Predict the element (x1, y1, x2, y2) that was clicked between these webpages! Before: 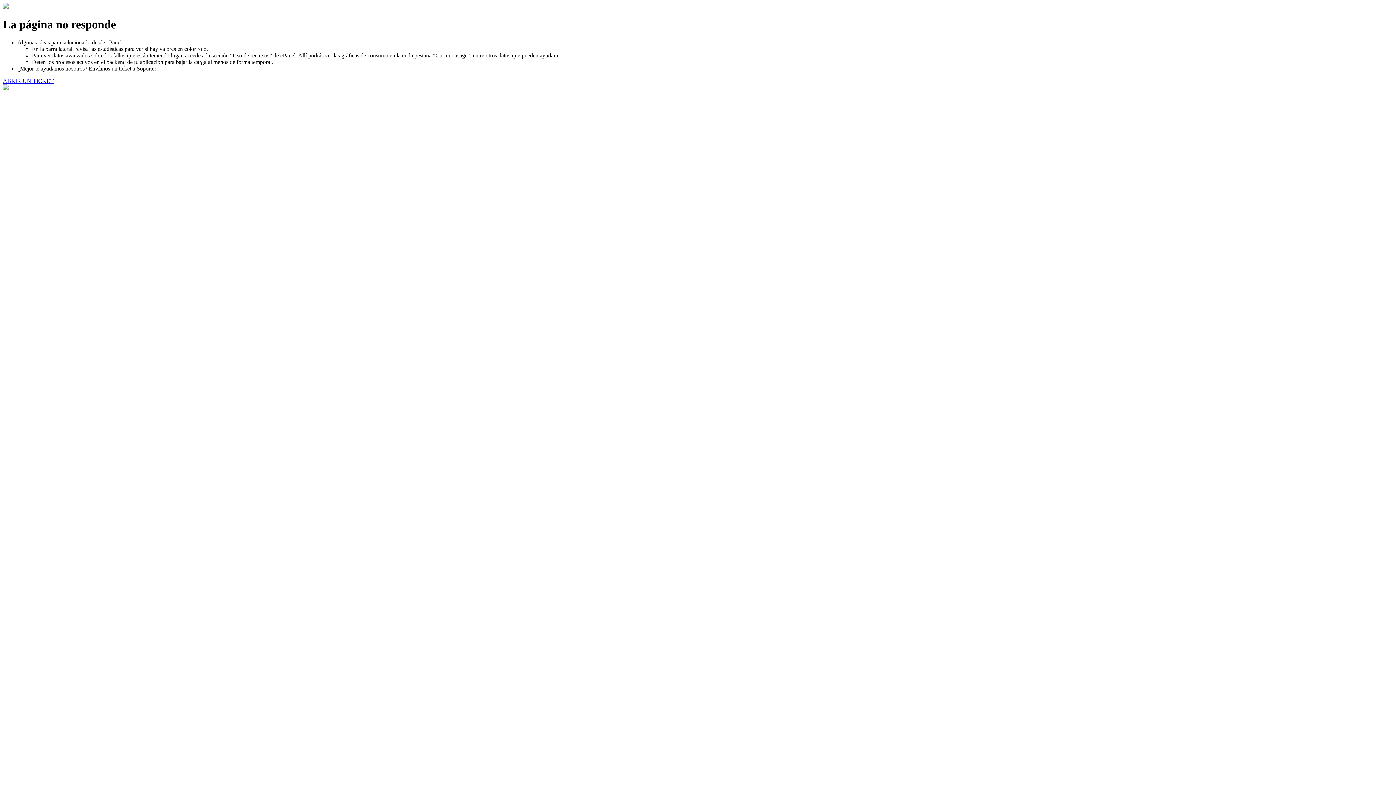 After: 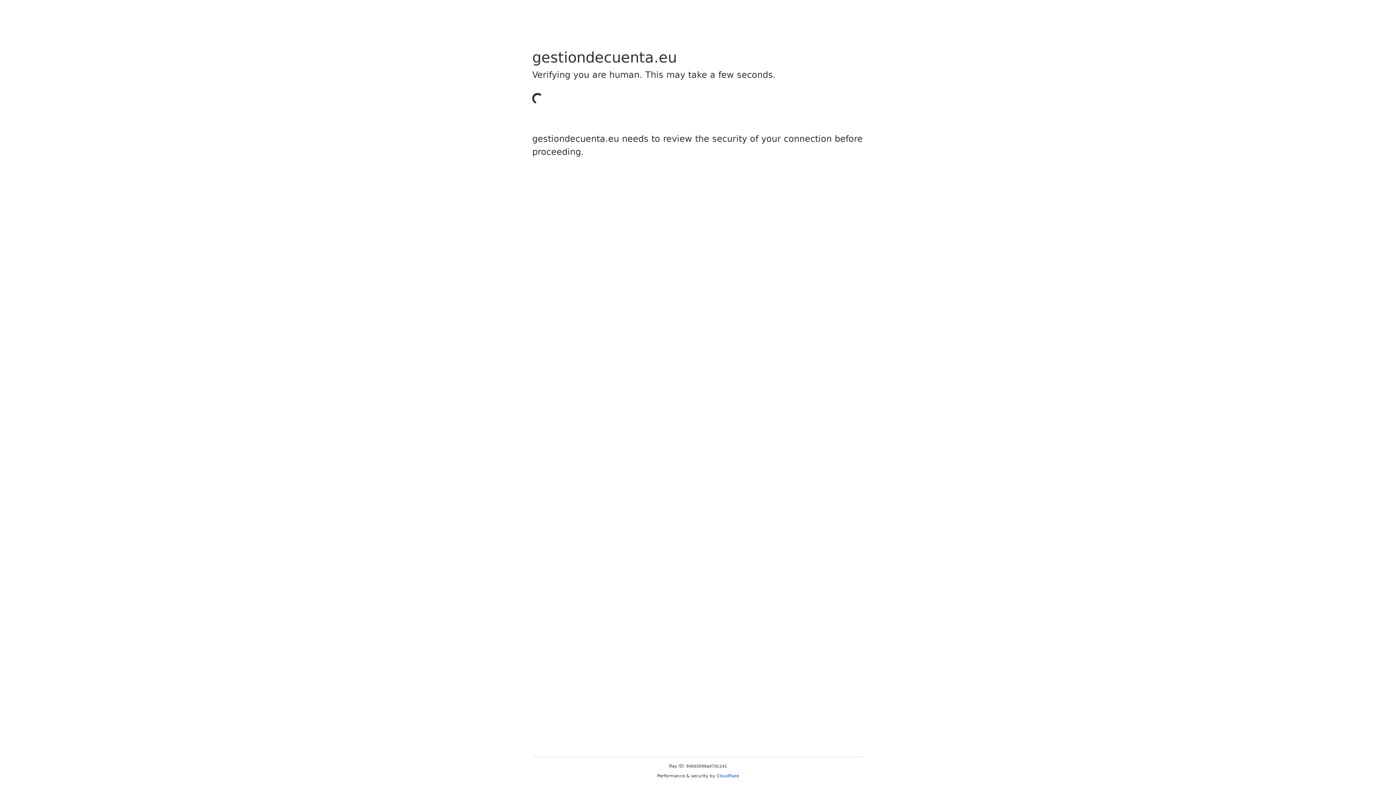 Action: label: ABRIR UN TICKET bbox: (2, 77, 53, 83)